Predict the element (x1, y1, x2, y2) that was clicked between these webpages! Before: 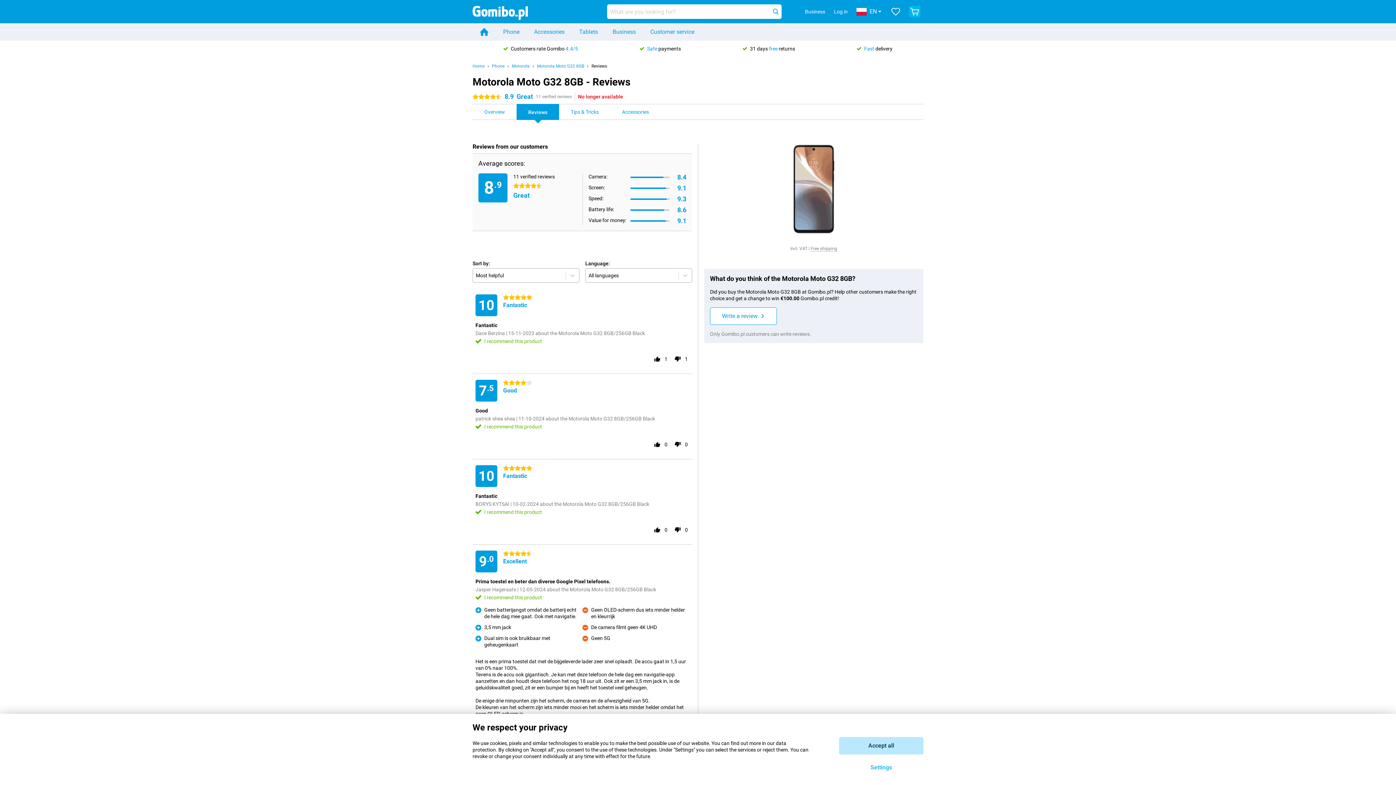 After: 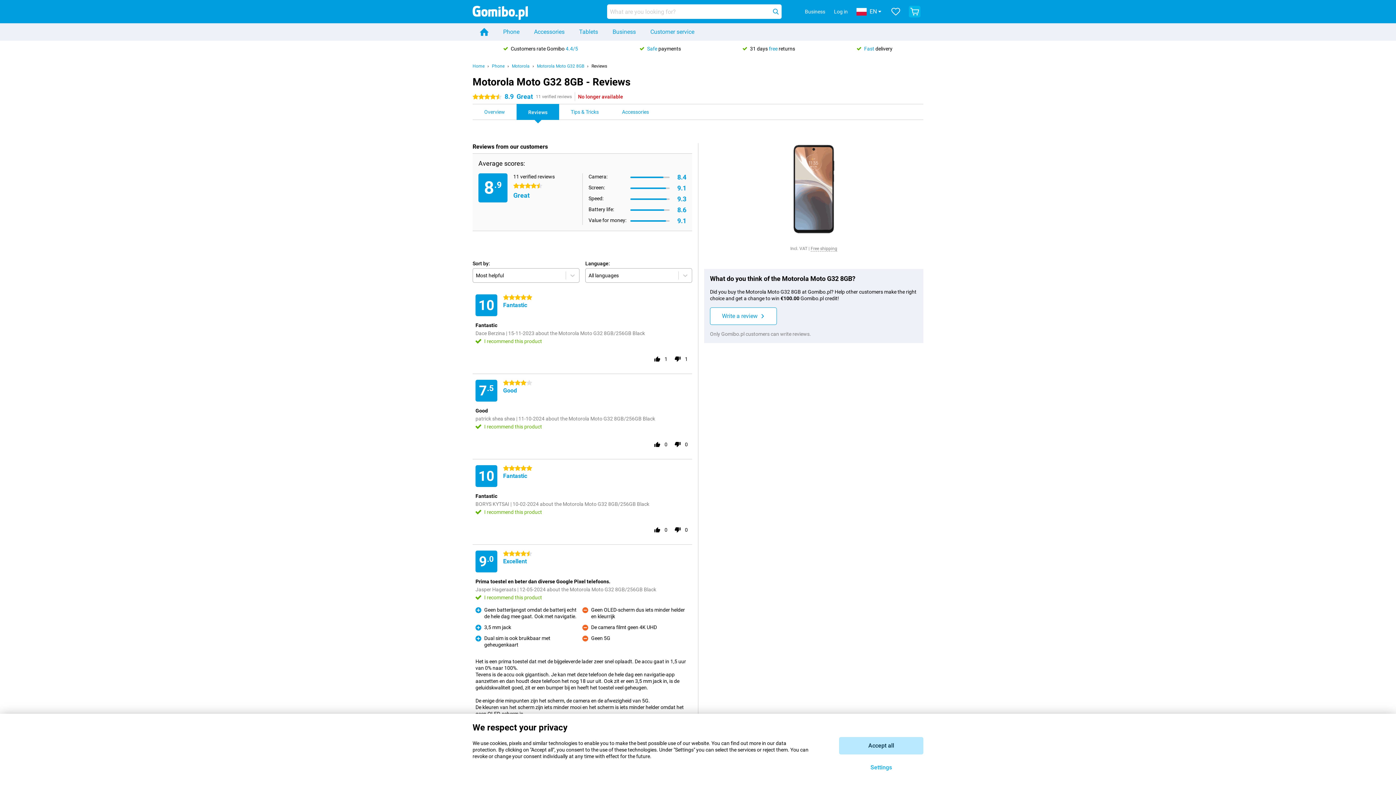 Action: label: Reviews bbox: (591, 63, 607, 68)